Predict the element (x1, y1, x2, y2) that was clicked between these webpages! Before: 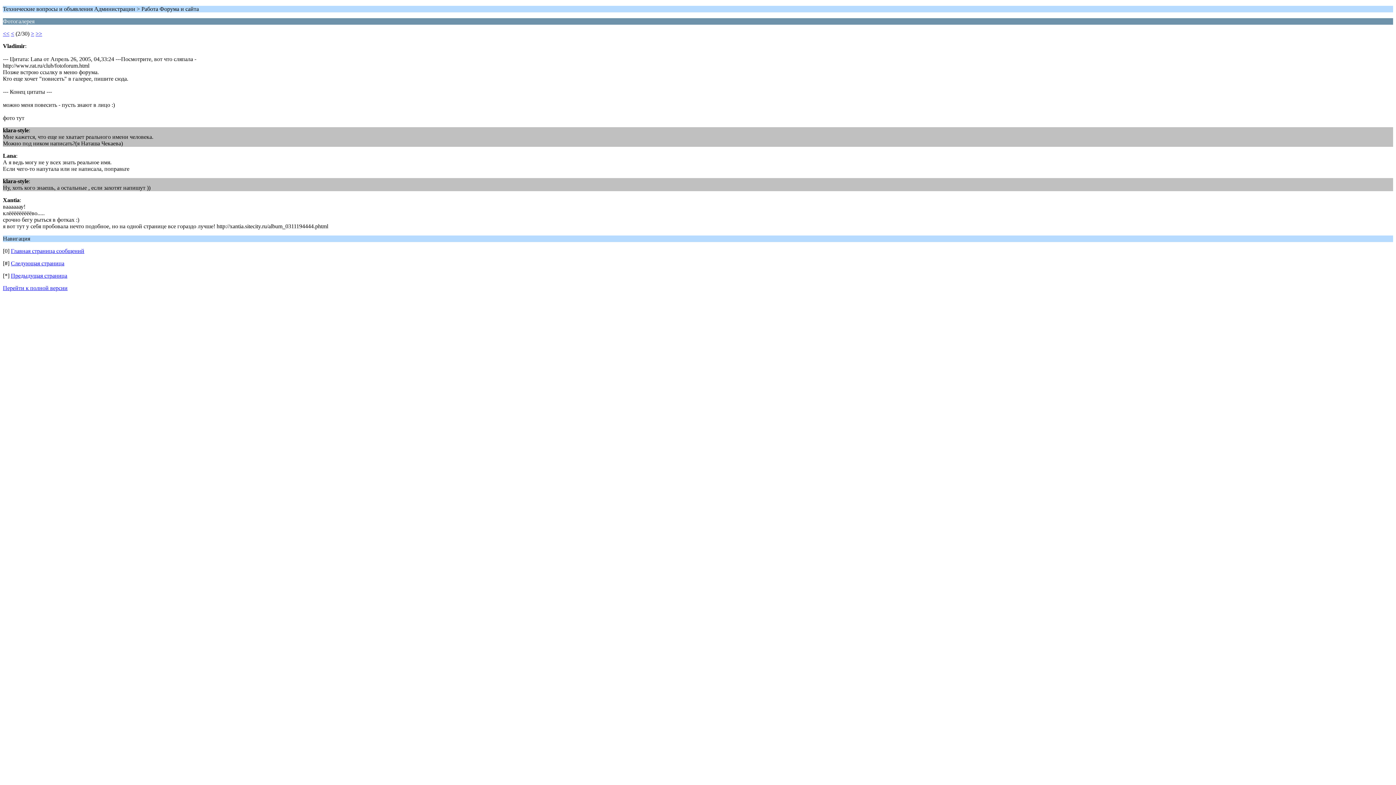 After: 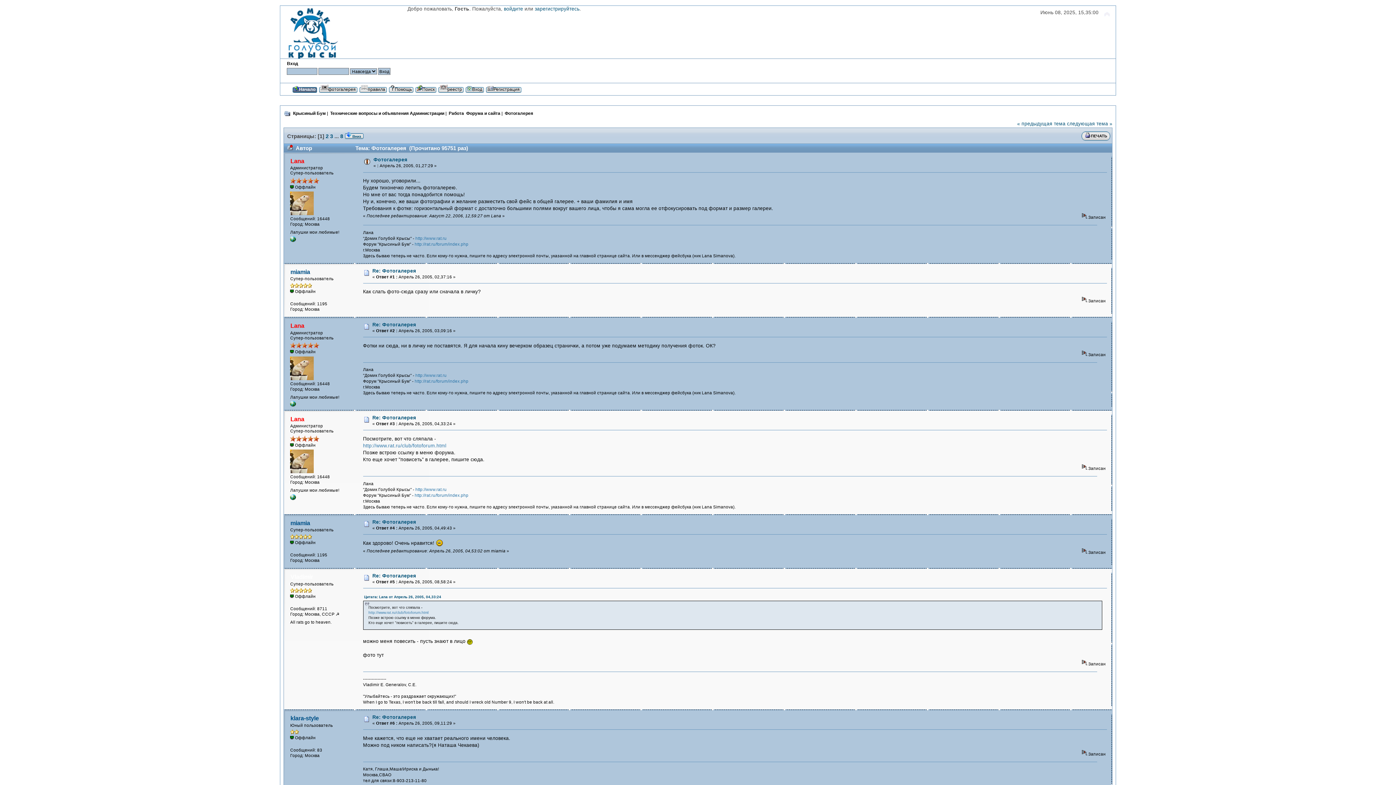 Action: bbox: (2, 285, 67, 291) label: Перейти к полной версии